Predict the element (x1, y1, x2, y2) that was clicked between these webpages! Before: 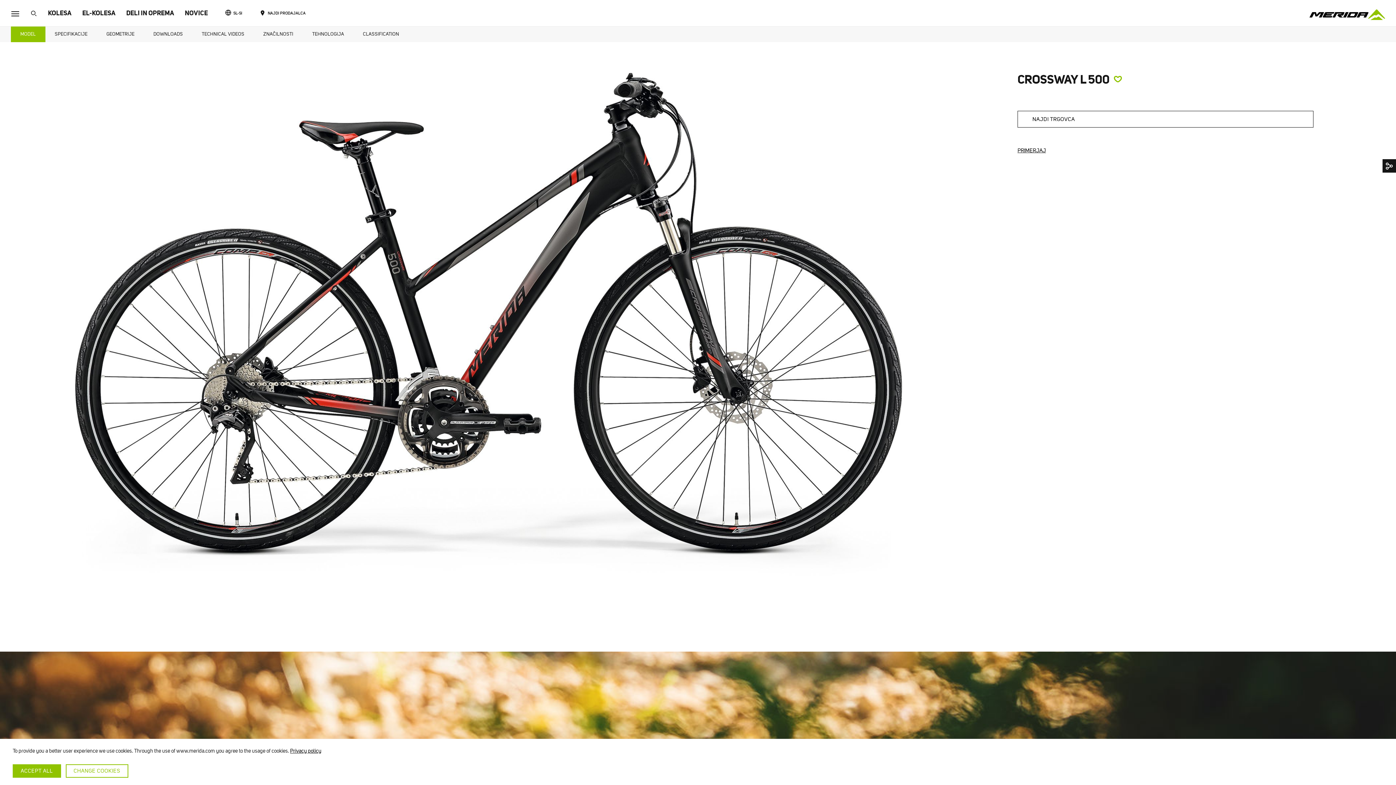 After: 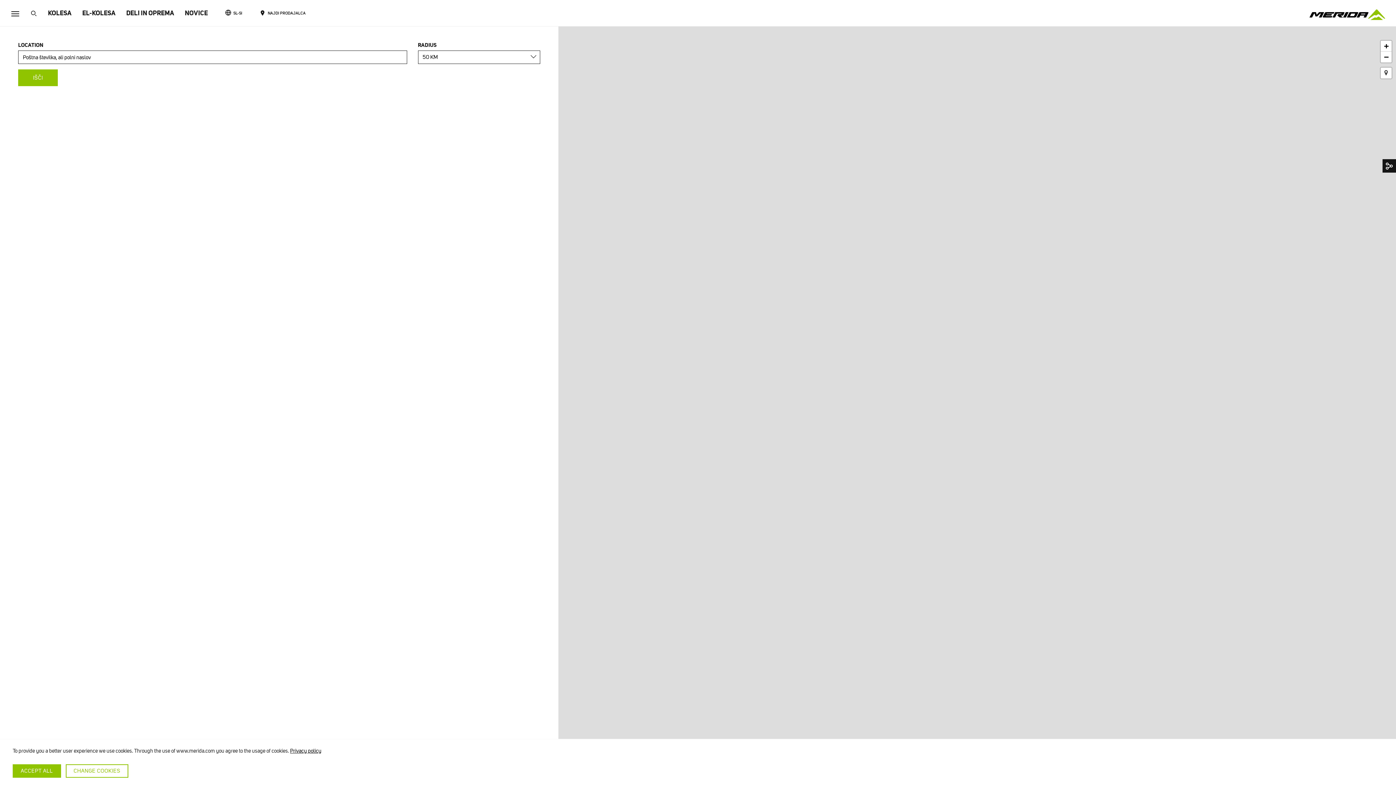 Action: bbox: (1017, 110, 1313, 127) label: NAJDI TRGOVCA